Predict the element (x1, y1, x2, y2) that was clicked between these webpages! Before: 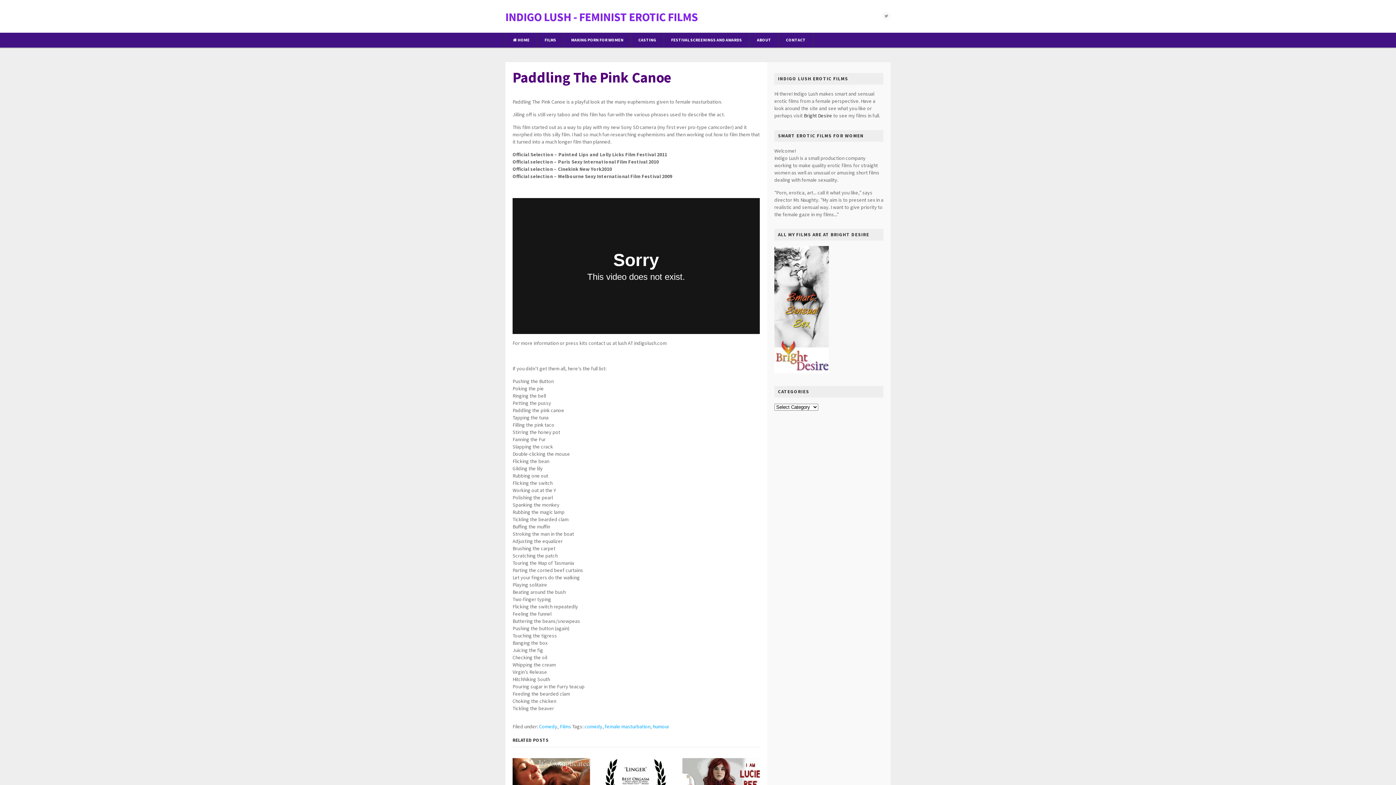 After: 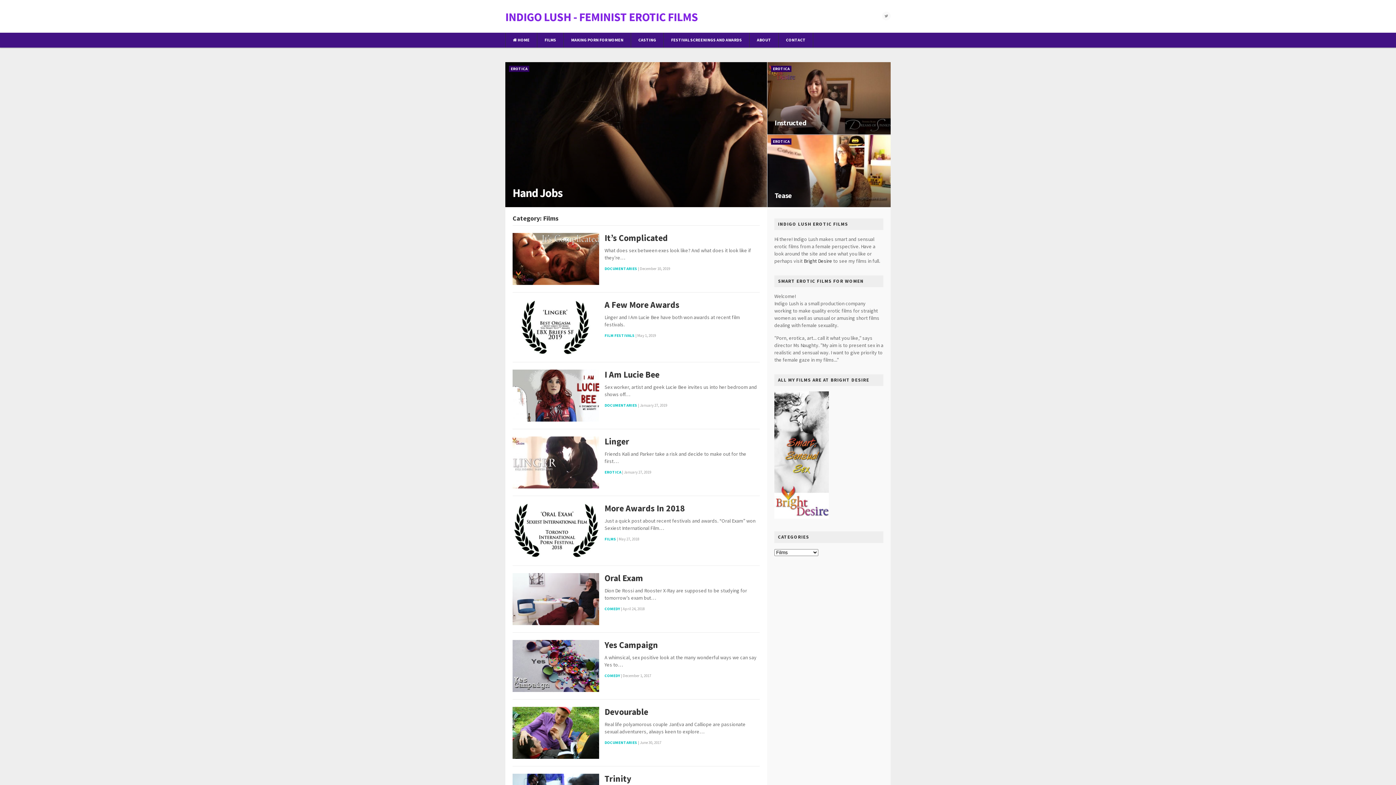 Action: label: Films bbox: (560, 723, 571, 730)